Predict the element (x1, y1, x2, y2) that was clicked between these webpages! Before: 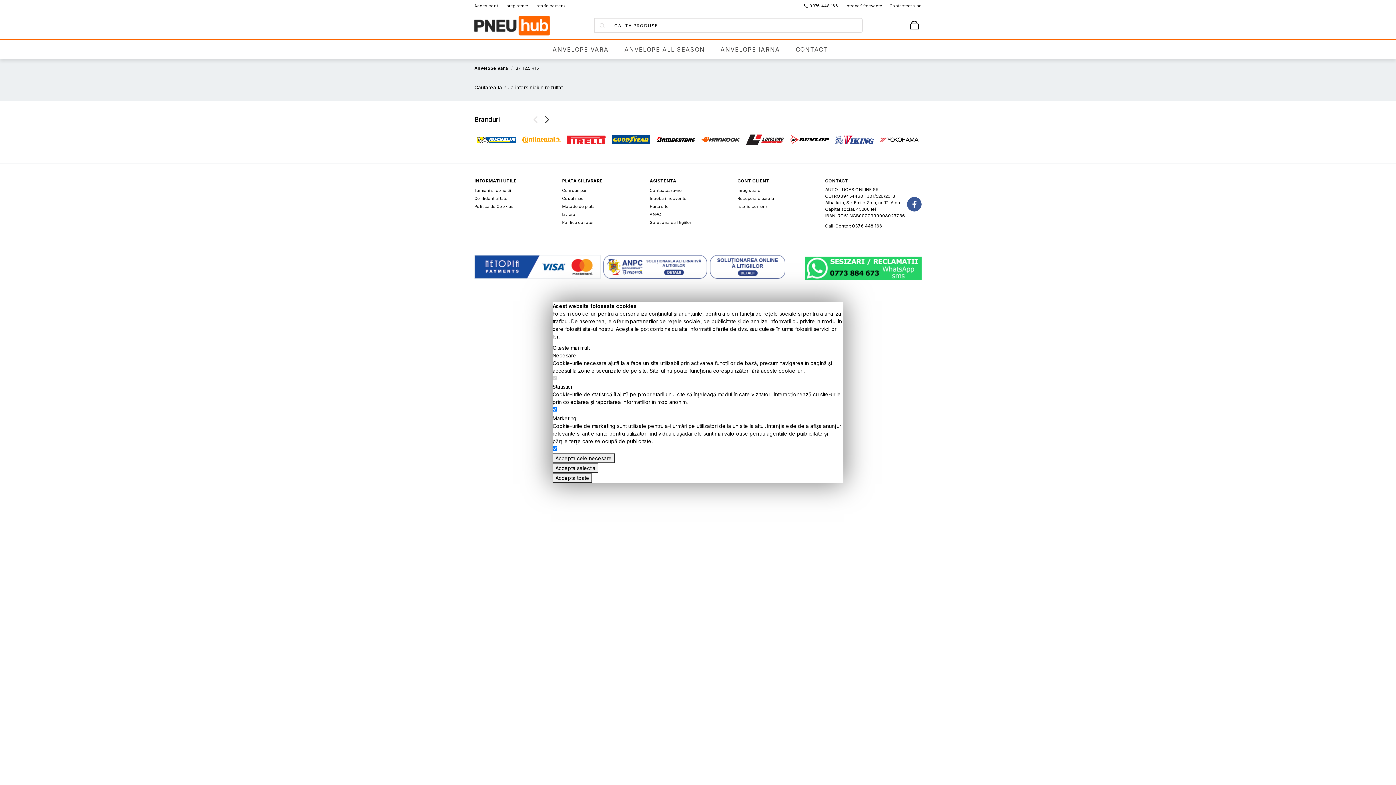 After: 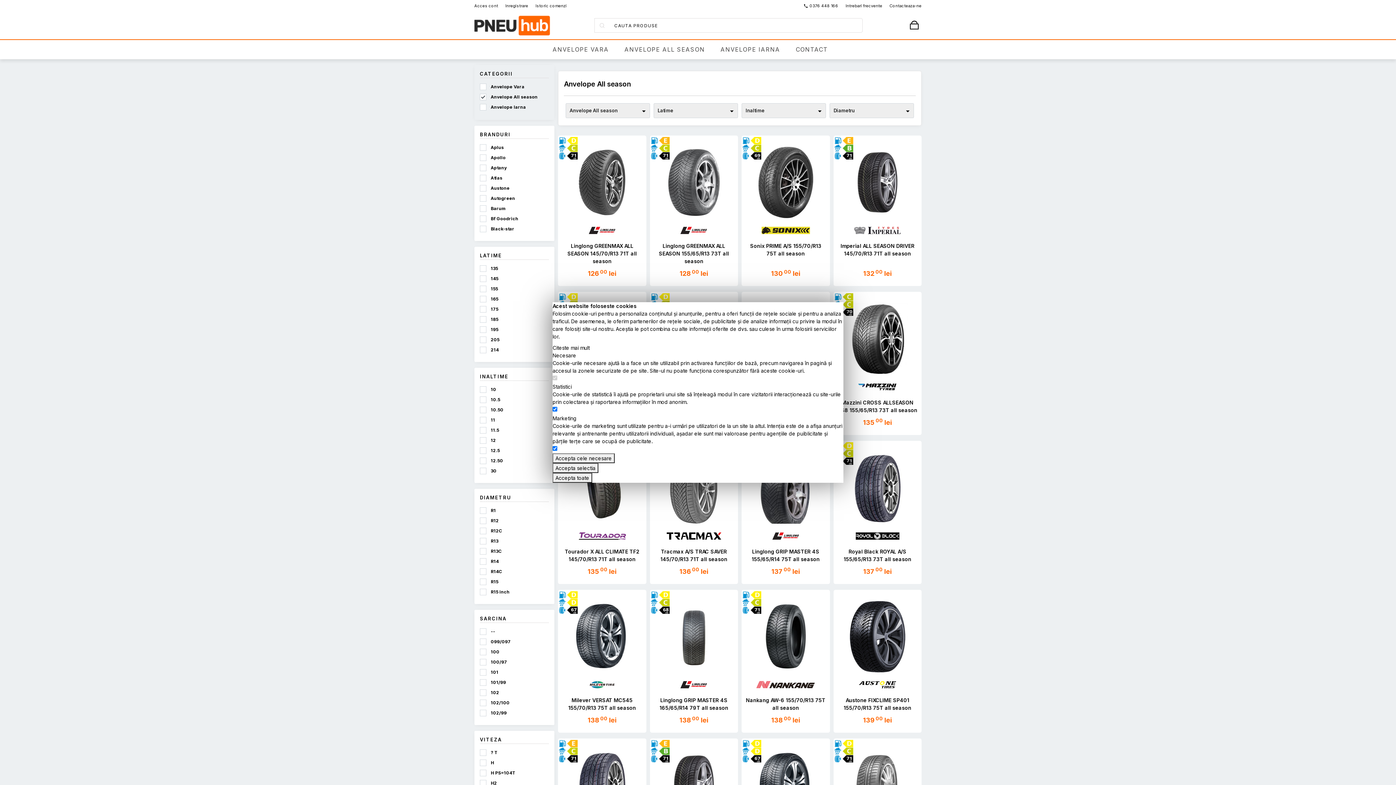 Action: label: ANVELOPE ALL SEASON bbox: (624, 45, 708, 53)